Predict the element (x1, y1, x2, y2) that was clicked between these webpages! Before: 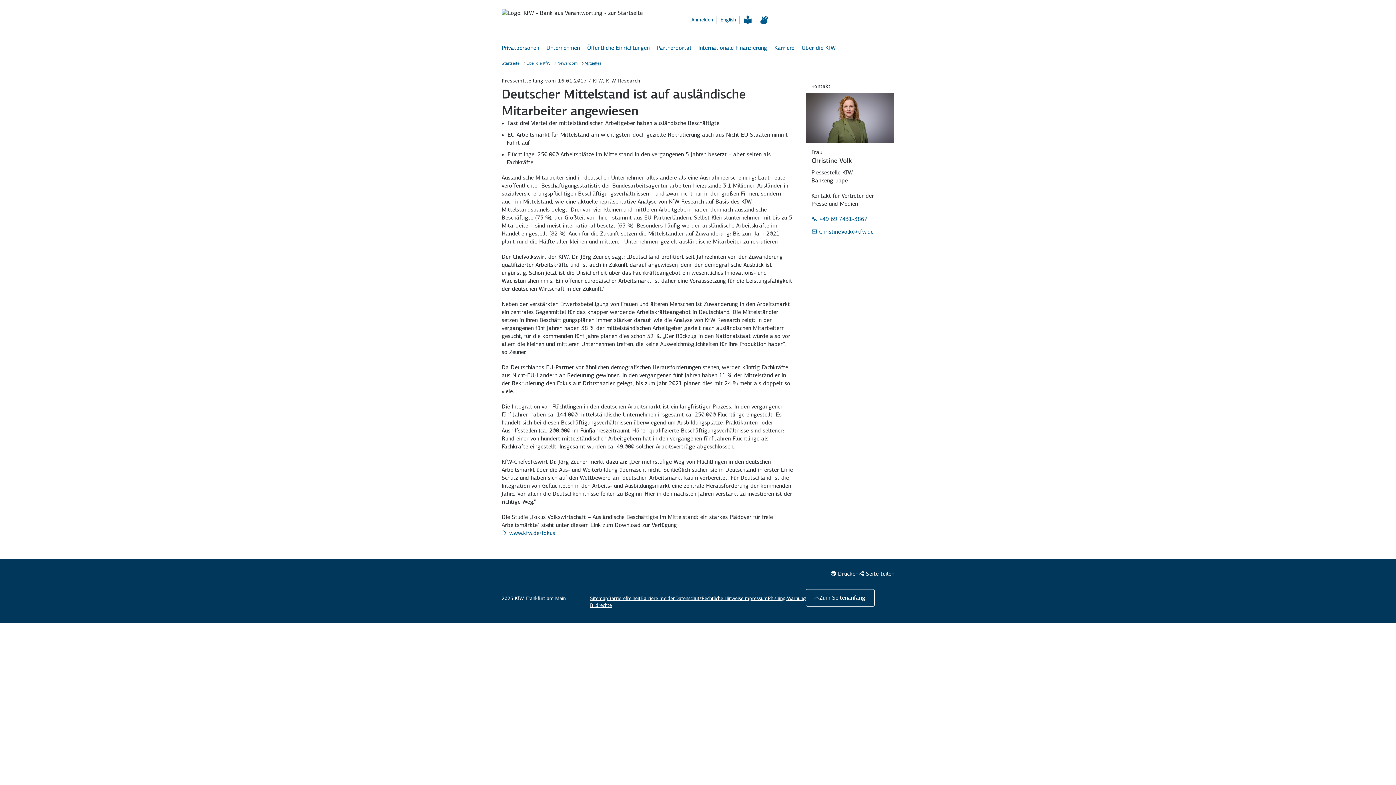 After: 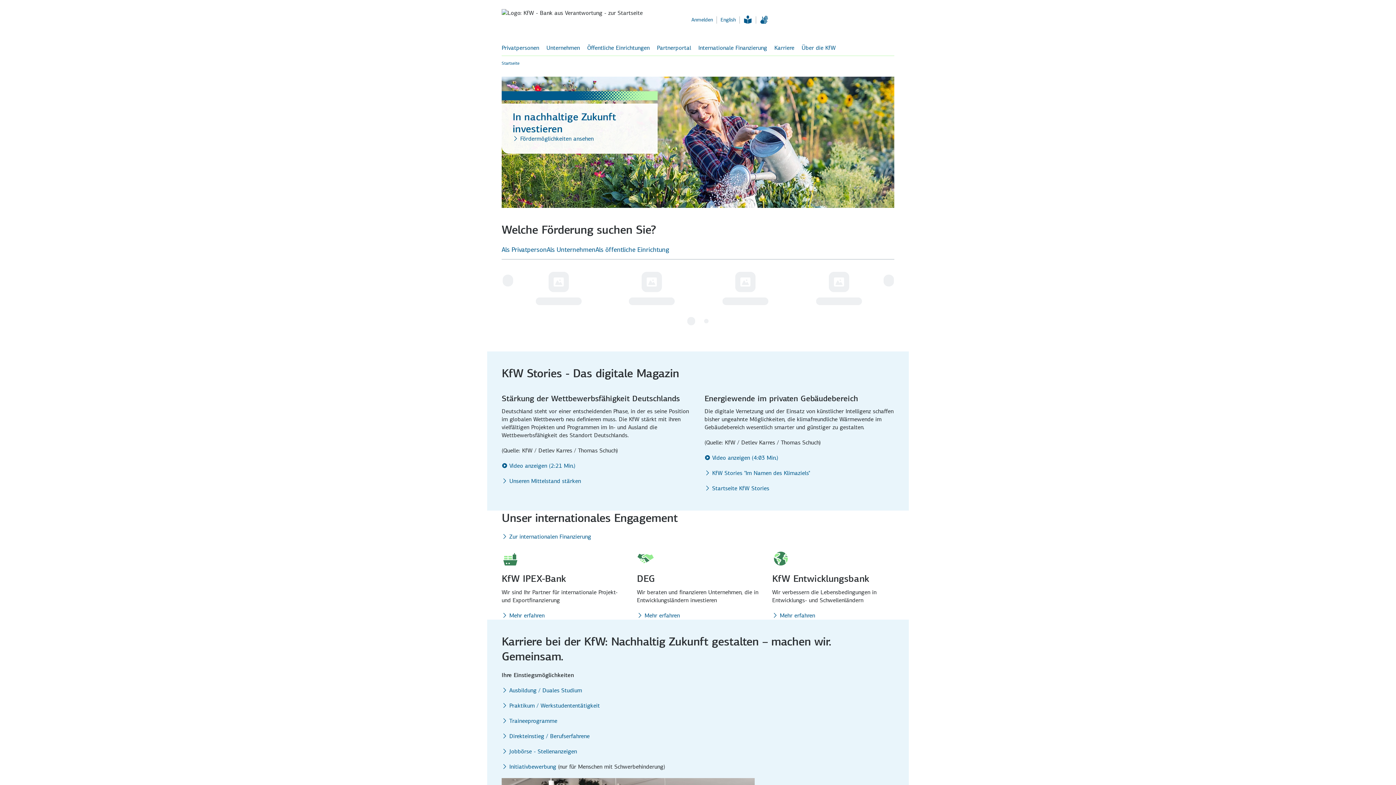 Action: bbox: (501, 9, 642, 30)